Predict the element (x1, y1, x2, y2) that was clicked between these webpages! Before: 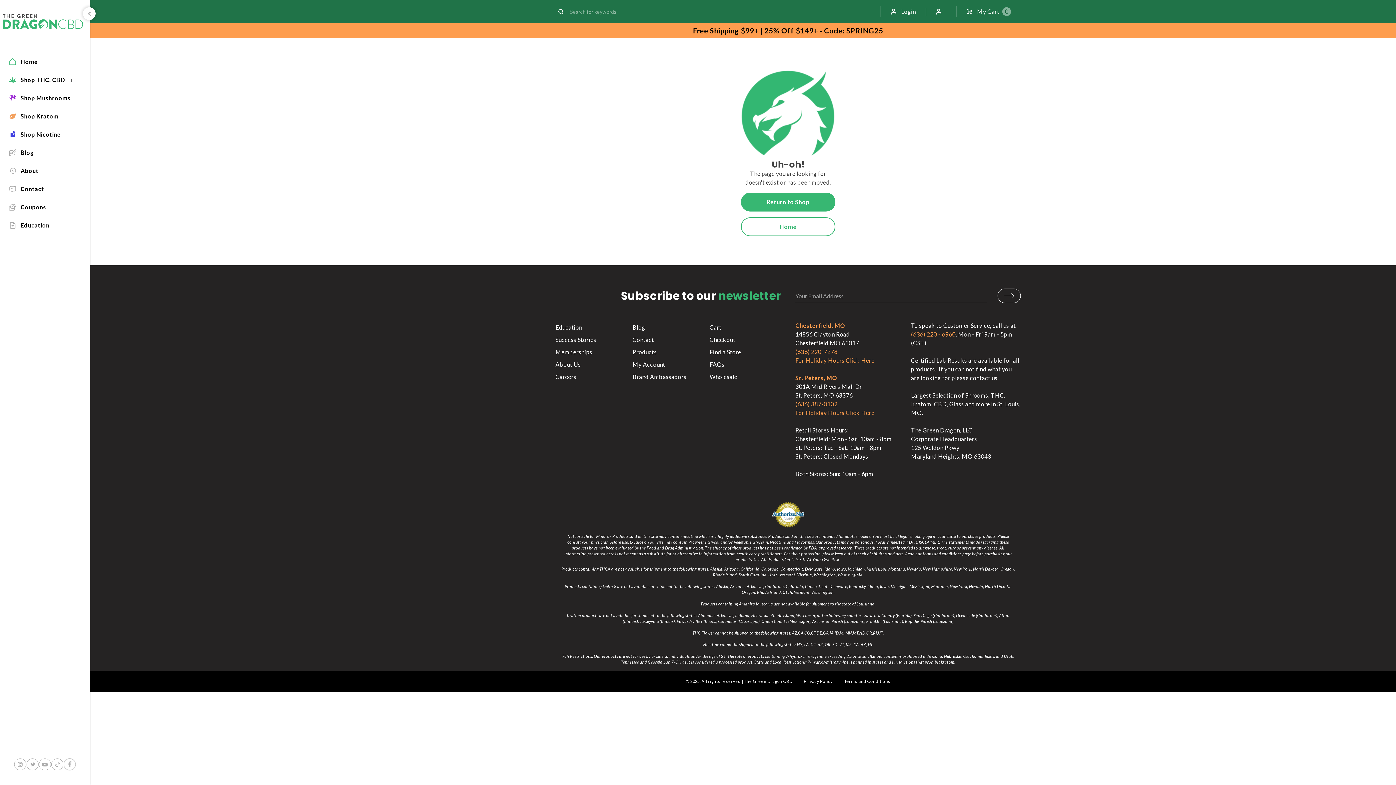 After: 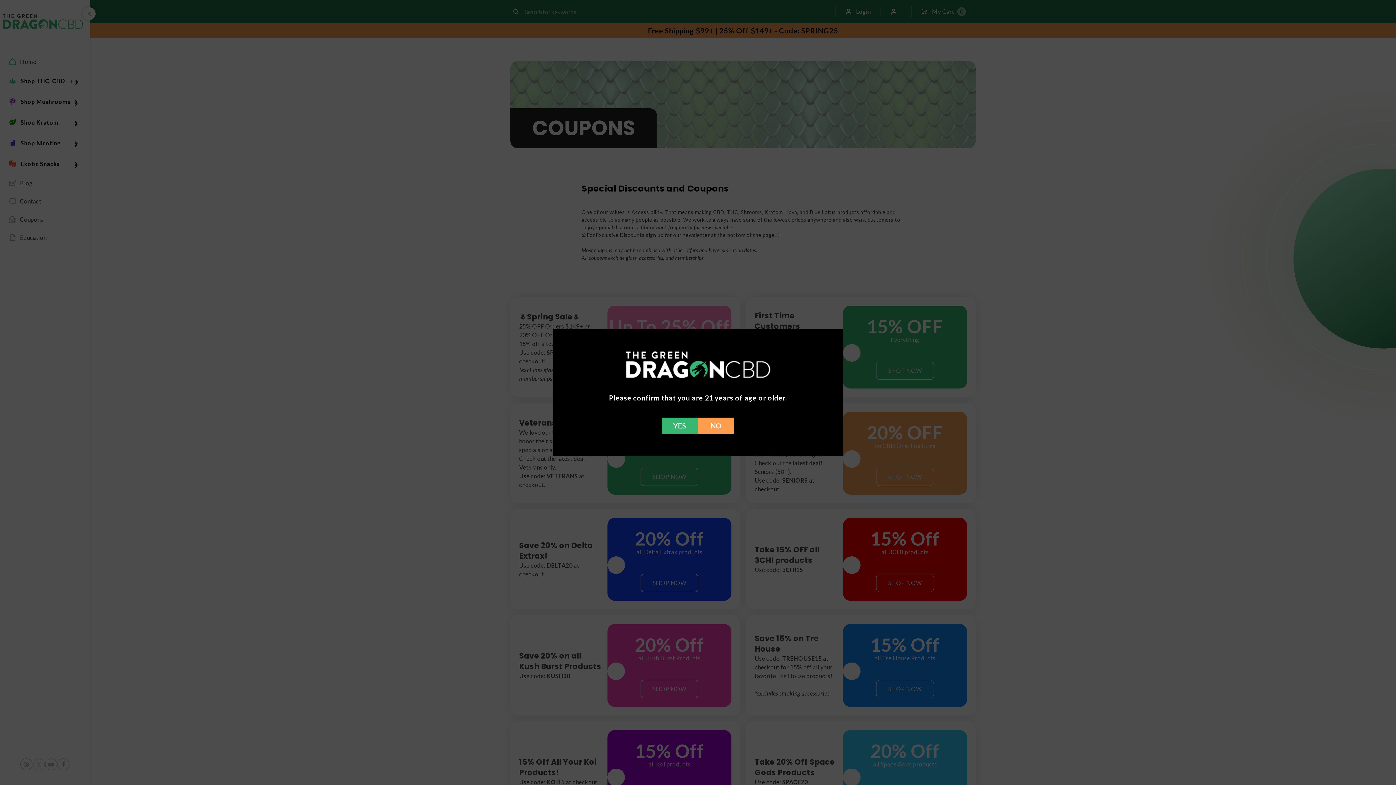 Action: bbox: (2, 198, 87, 216) label: Coupons